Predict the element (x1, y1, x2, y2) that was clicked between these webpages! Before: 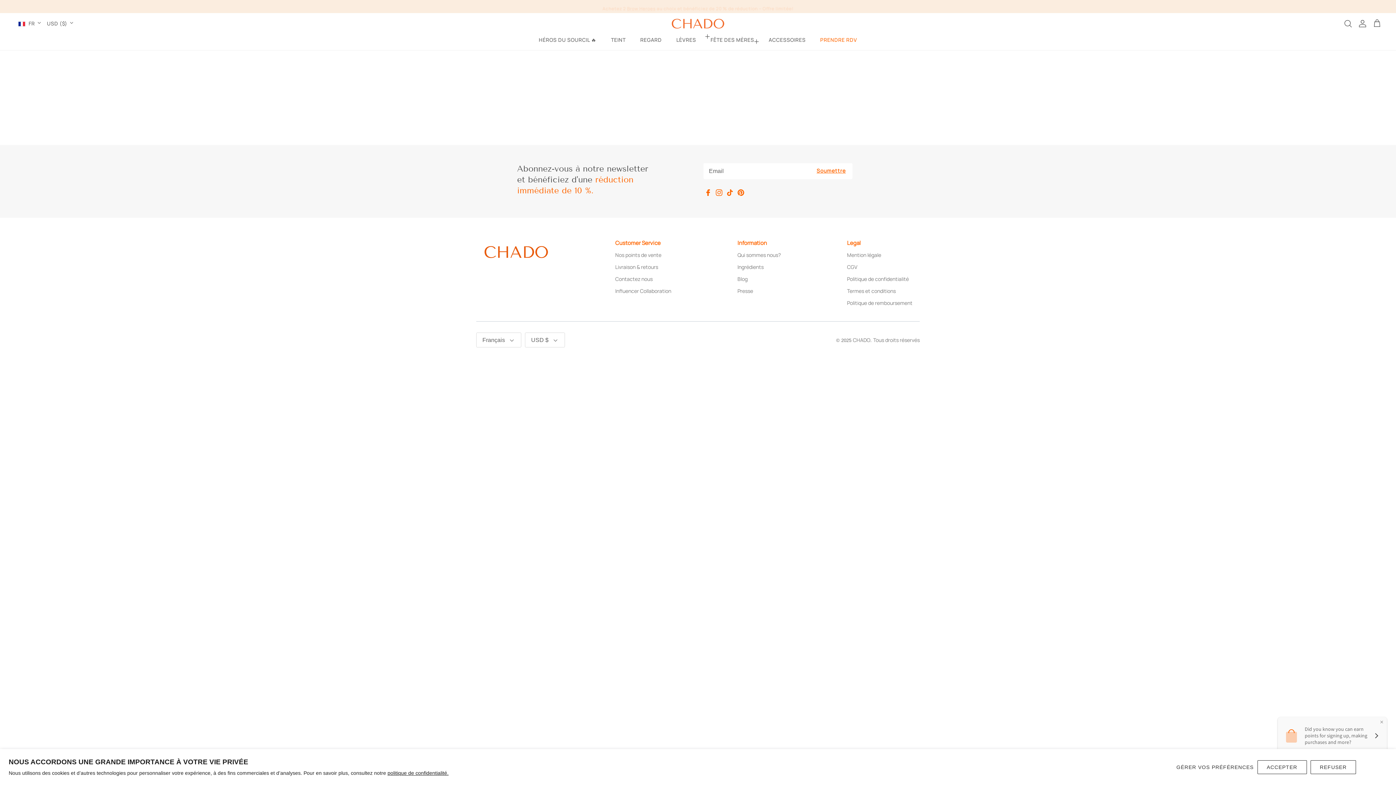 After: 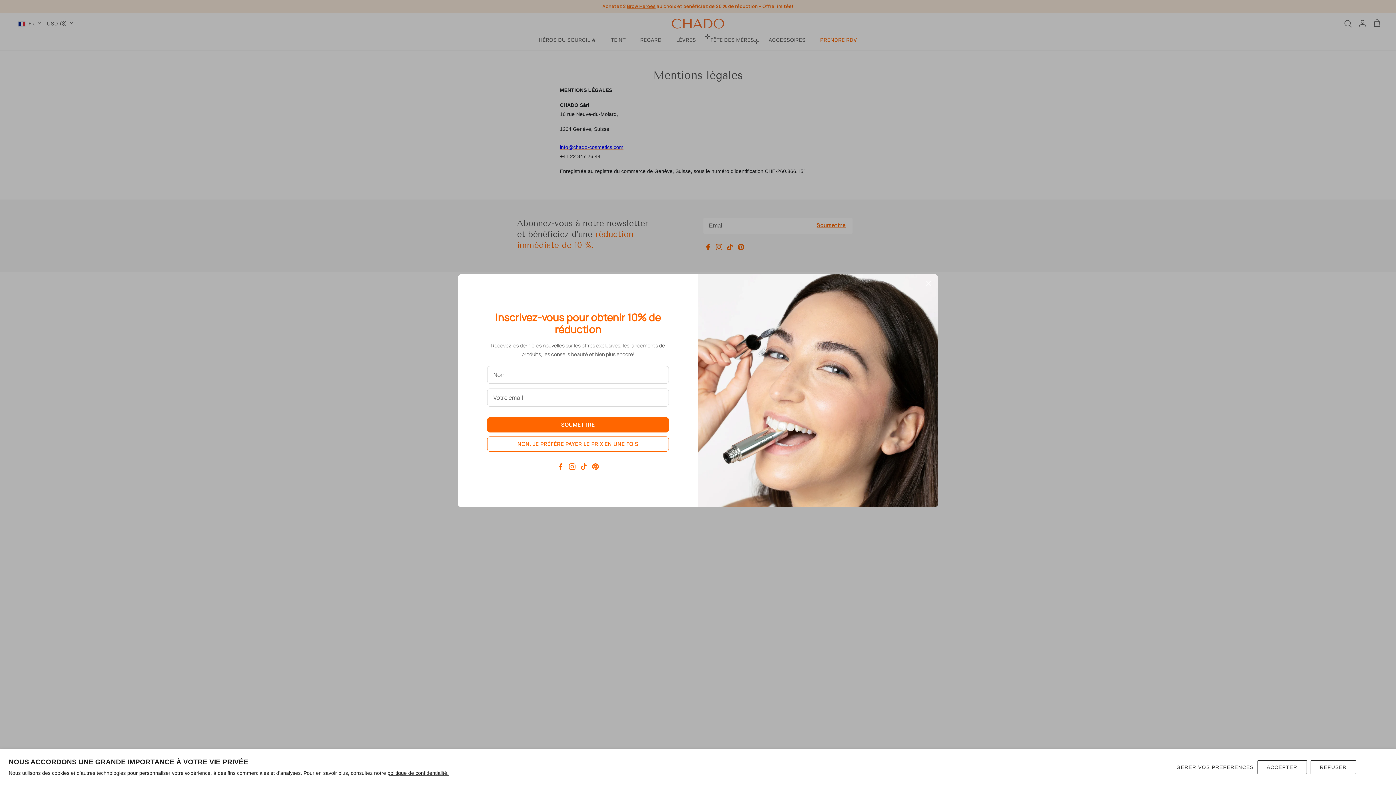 Action: bbox: (847, 251, 881, 258) label: Mention légale